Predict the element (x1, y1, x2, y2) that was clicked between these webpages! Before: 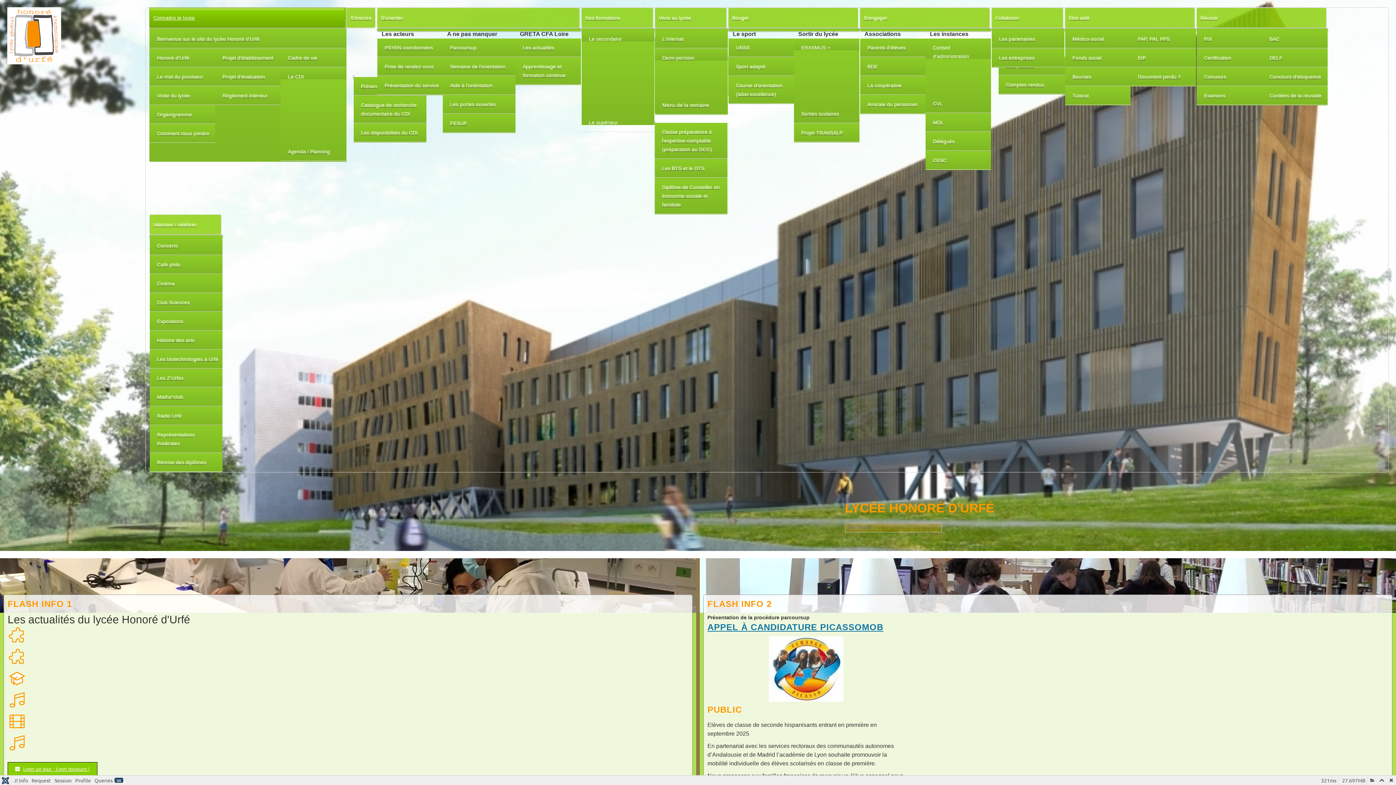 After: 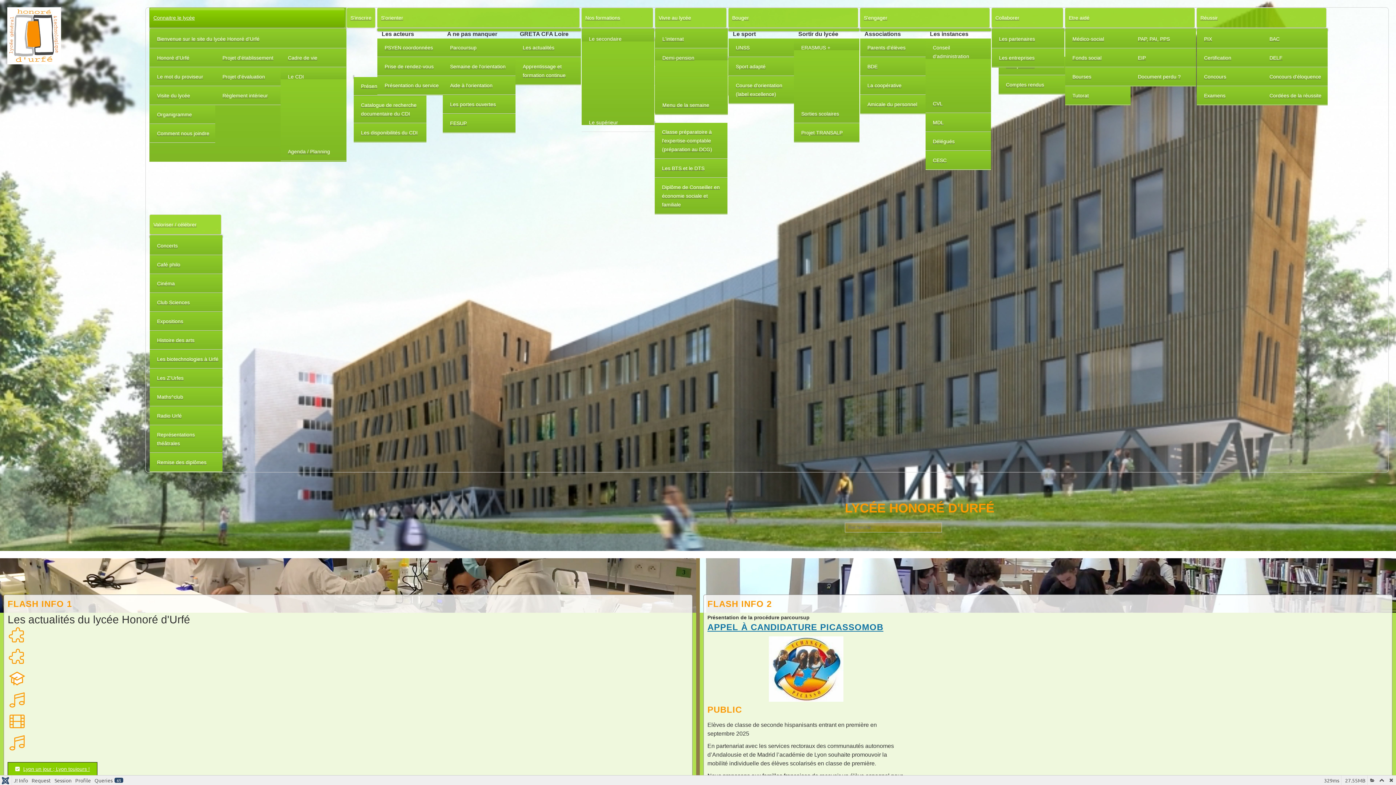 Action: label: Bienvenue sur le site du lycée Honoré d'Urfé bbox: (149, 29, 346, 48)